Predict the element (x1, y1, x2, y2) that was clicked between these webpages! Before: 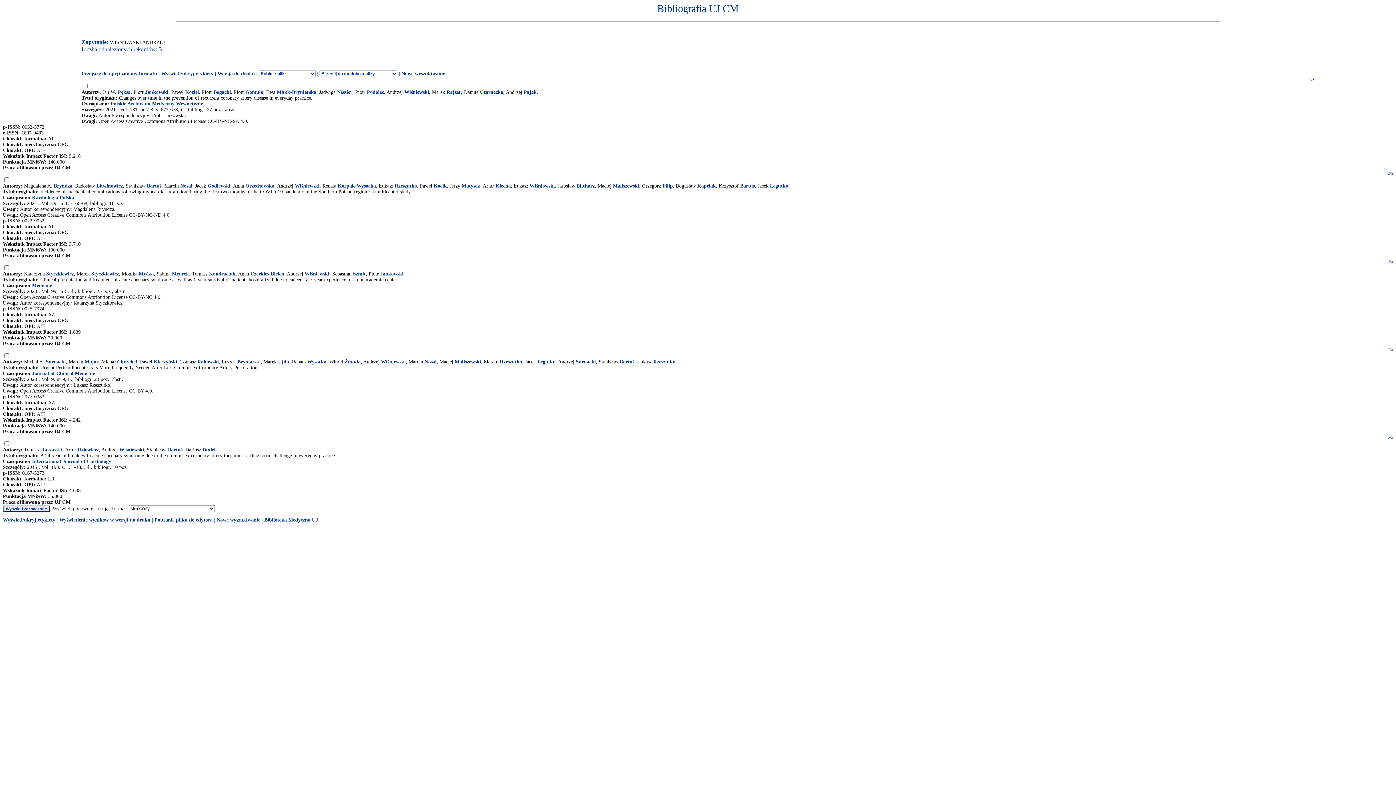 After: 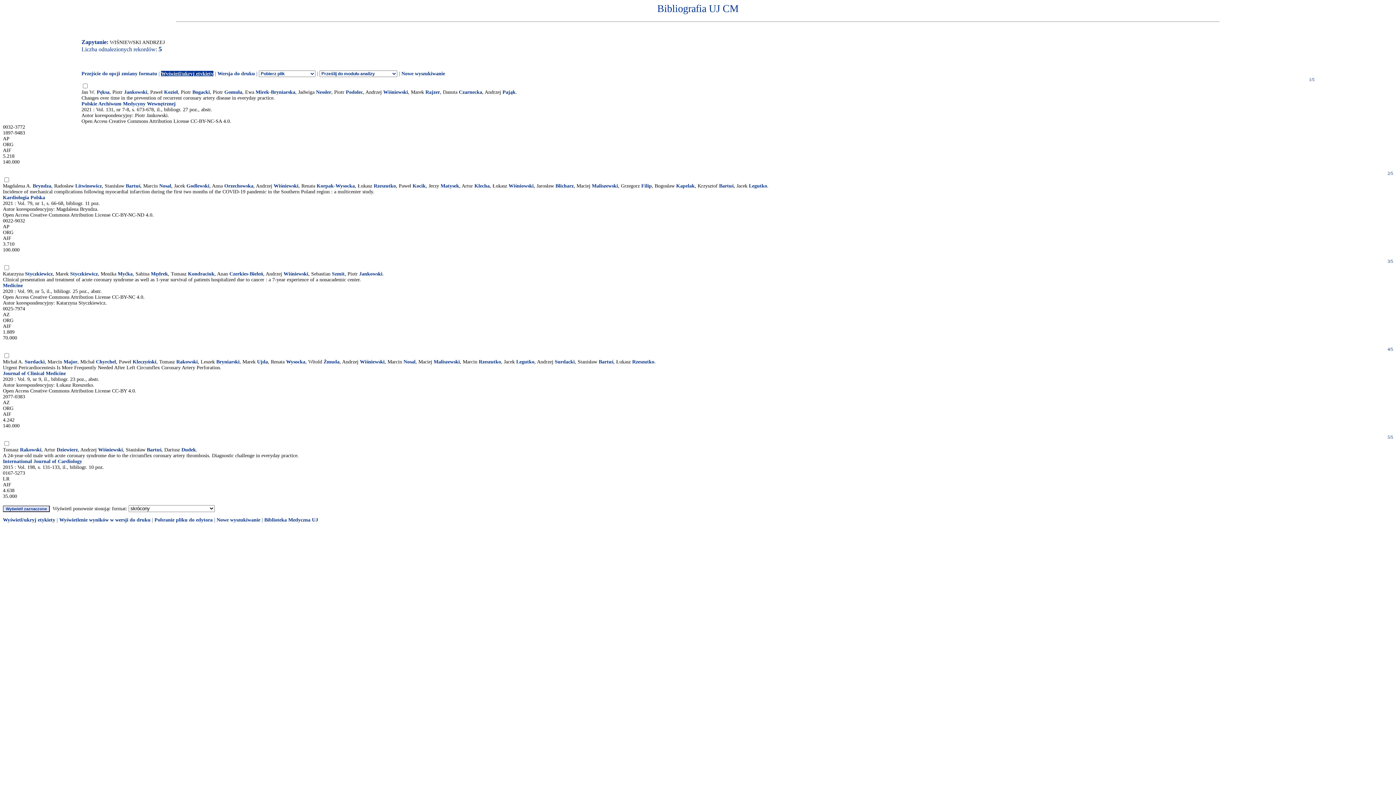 Action: bbox: (161, 70, 213, 76) label: Wyświetl/ukryj etykiety